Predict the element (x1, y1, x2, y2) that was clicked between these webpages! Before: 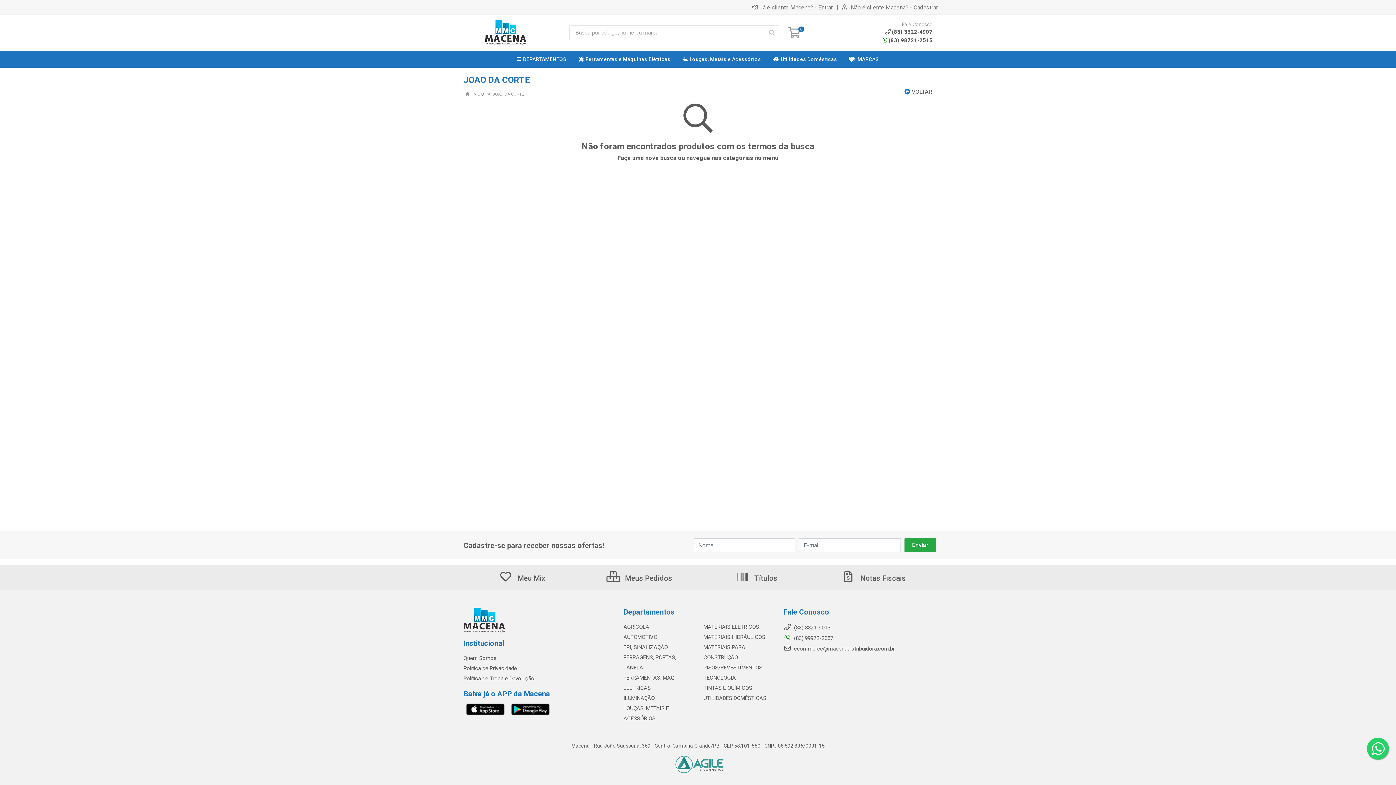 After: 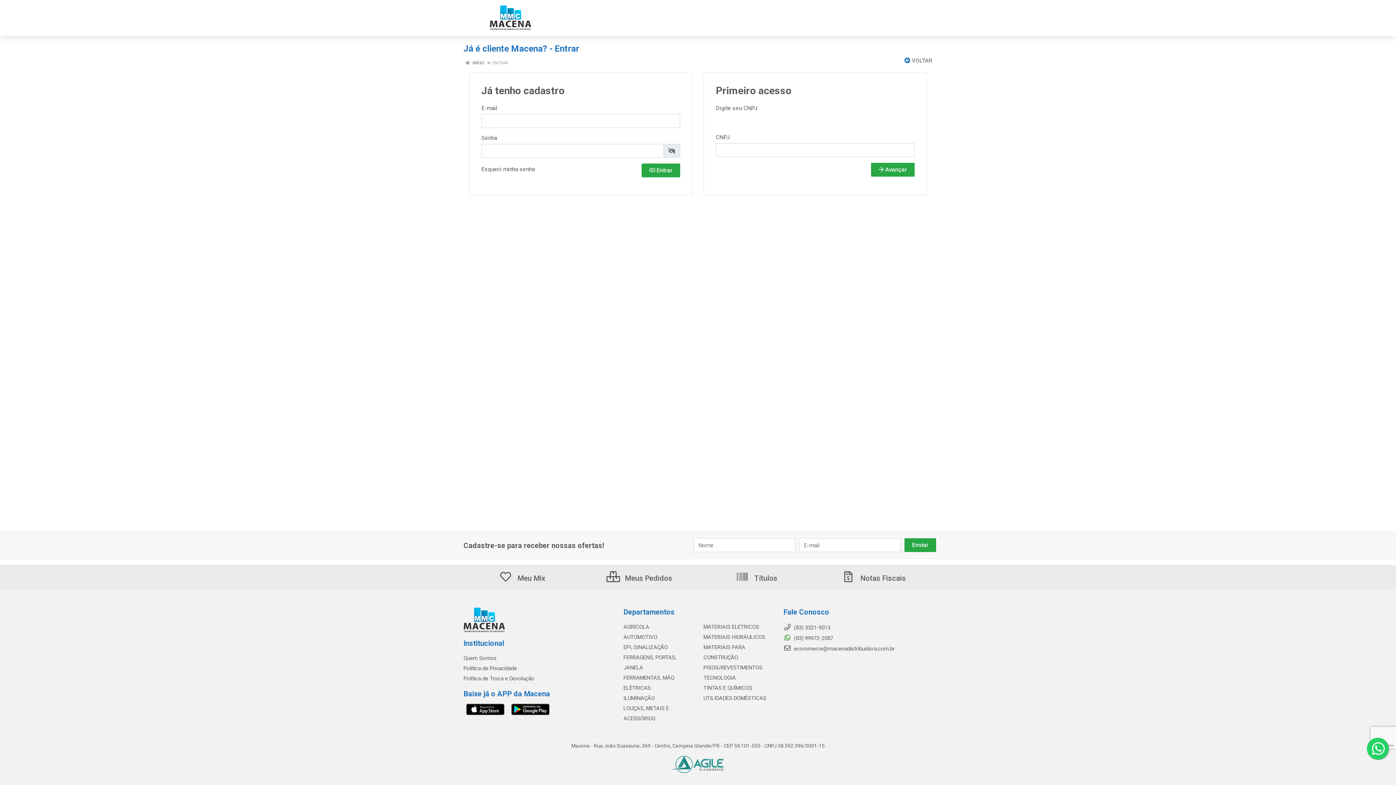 Action: bbox: (606, 574, 672, 582) label:  Meus Pedidos